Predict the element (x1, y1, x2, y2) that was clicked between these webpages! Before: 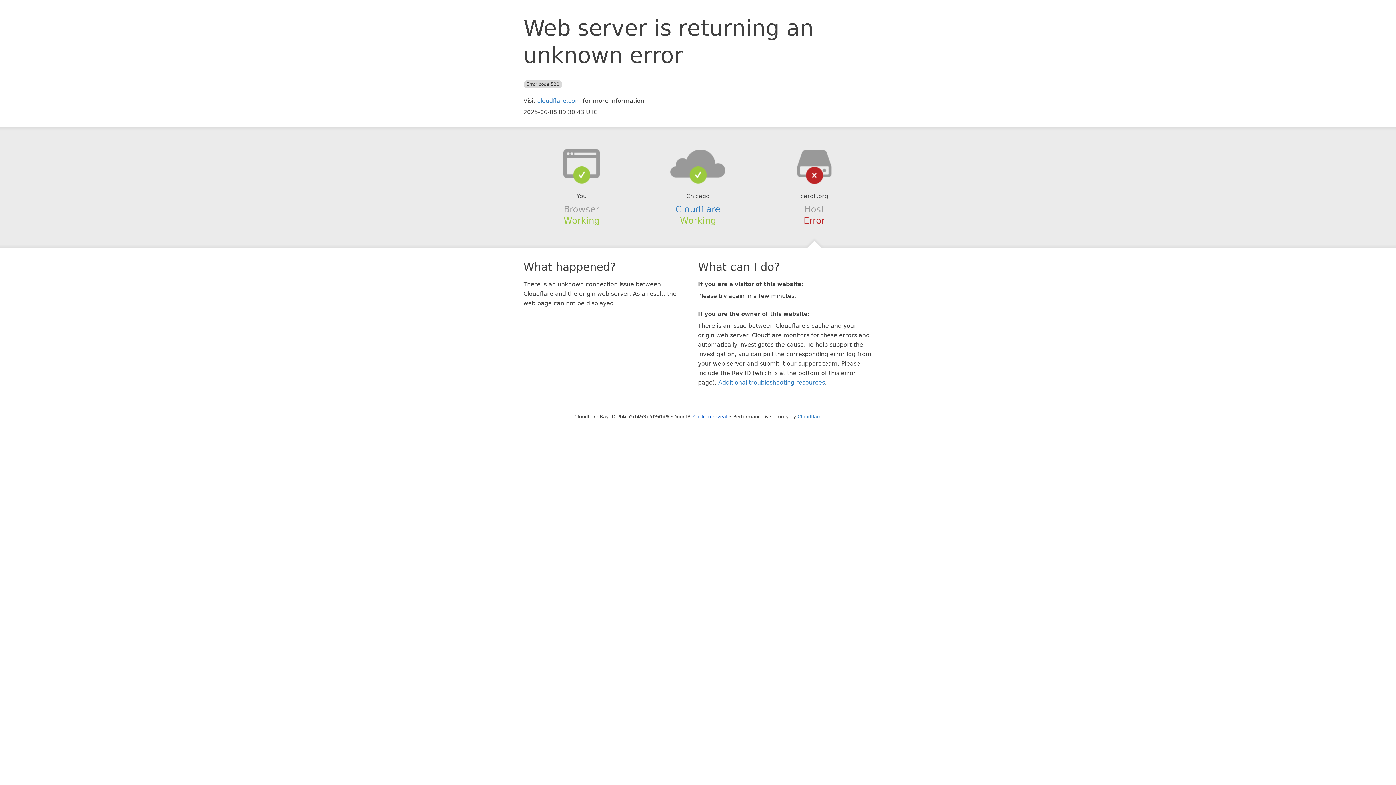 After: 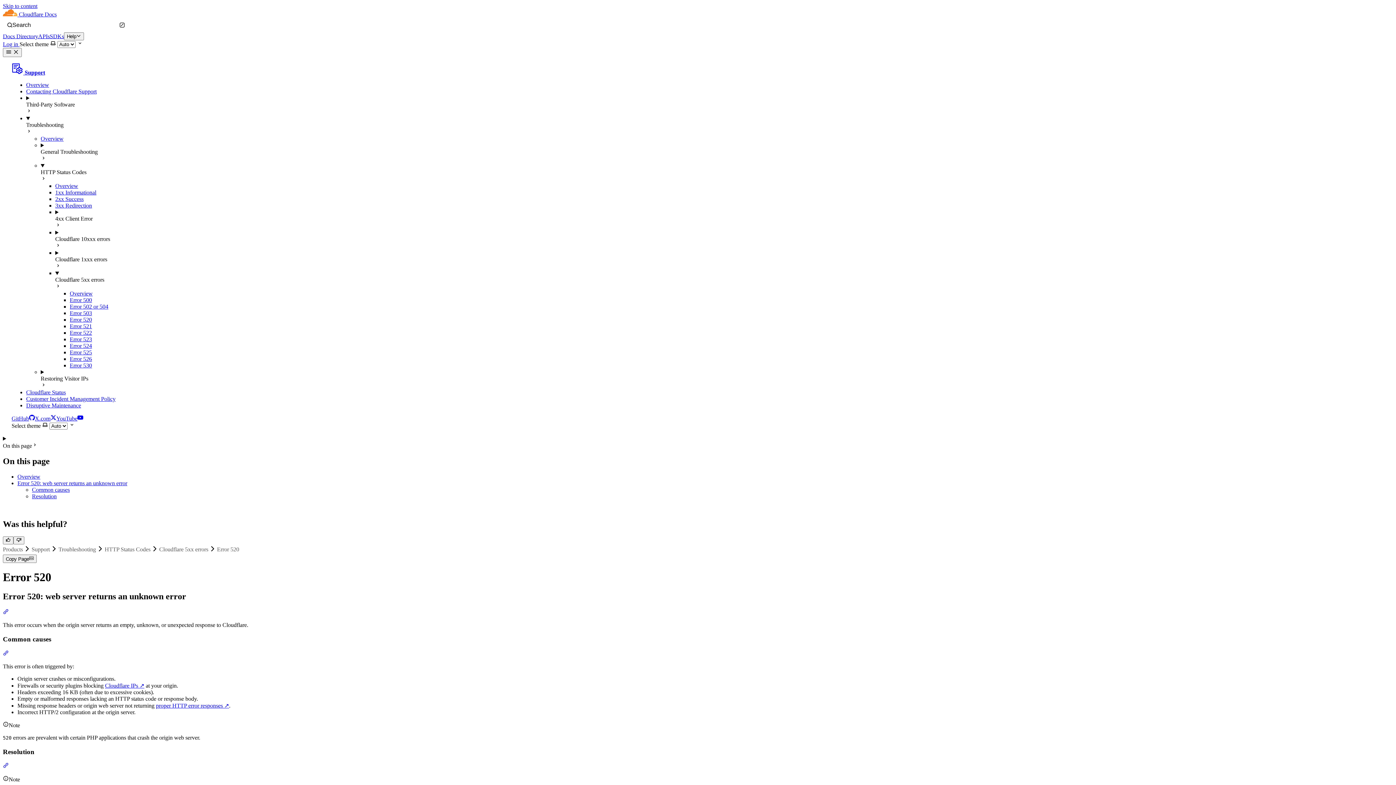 Action: label: Additional troubleshooting resources bbox: (718, 379, 825, 386)